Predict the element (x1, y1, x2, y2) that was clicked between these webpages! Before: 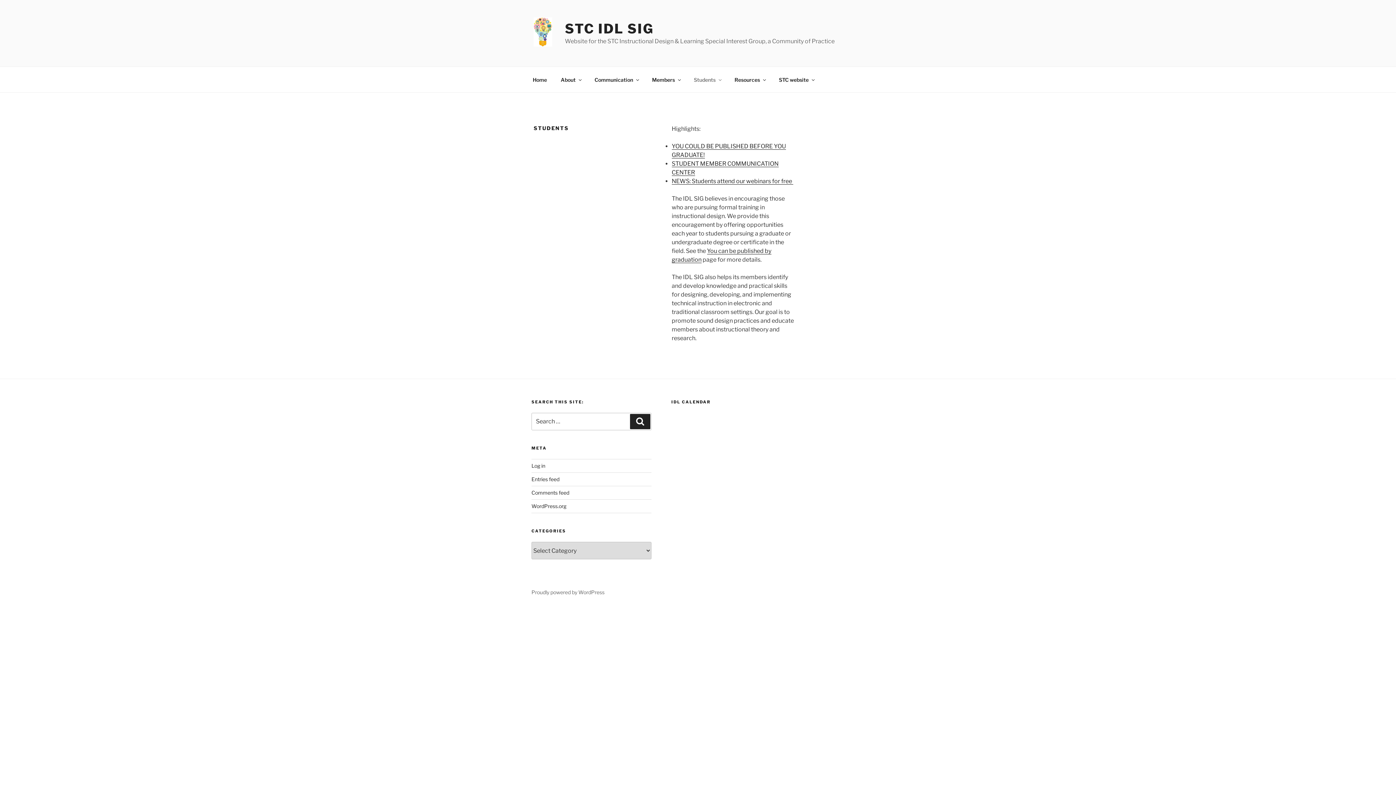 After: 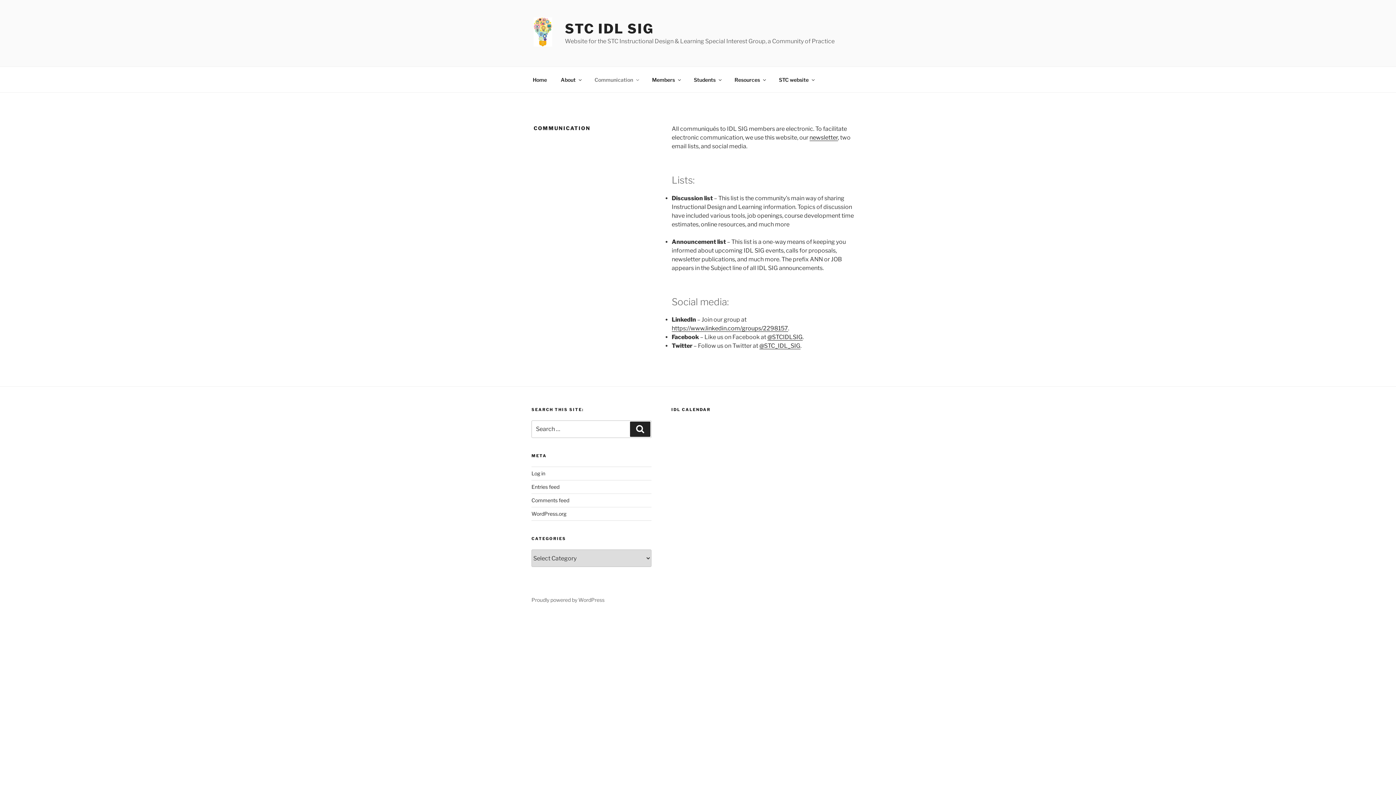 Action: label: Communication bbox: (588, 70, 644, 88)